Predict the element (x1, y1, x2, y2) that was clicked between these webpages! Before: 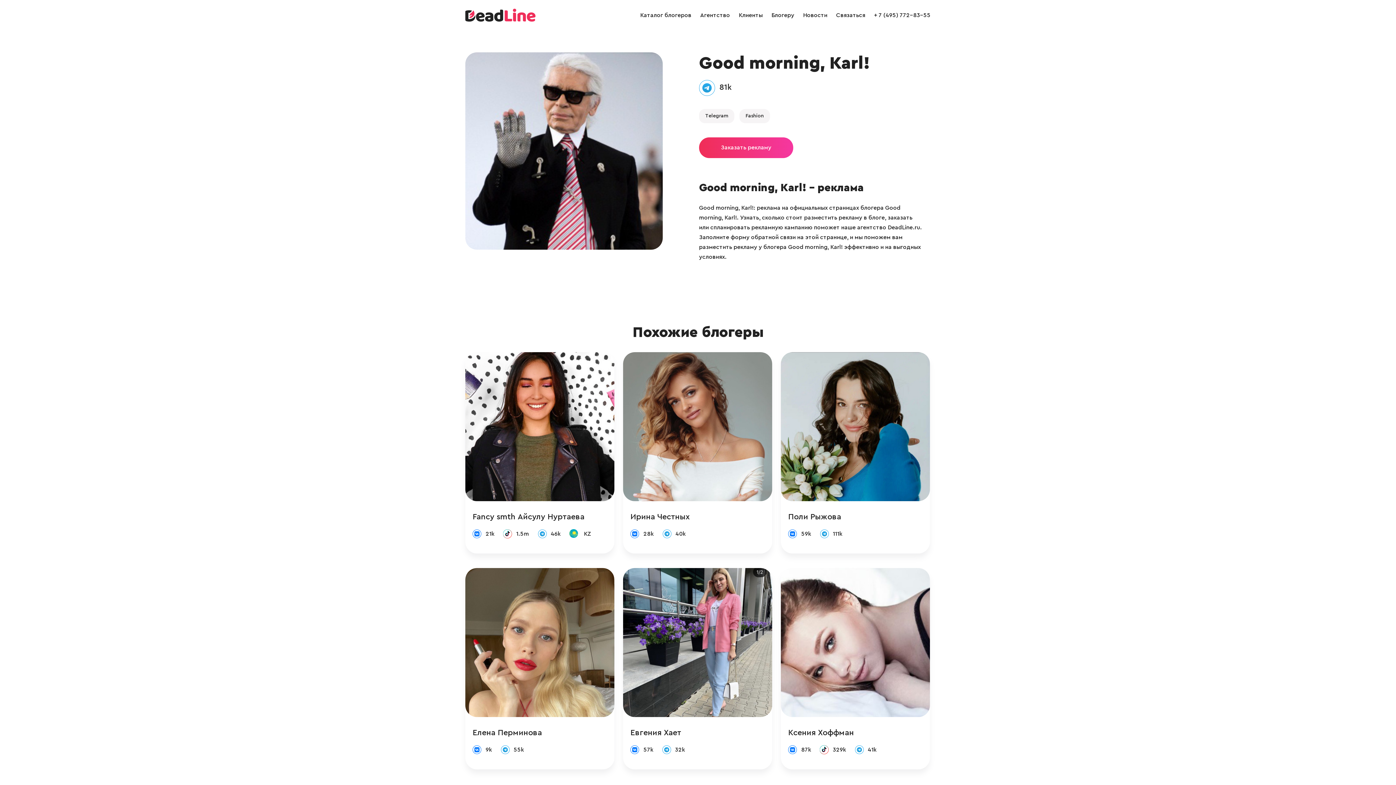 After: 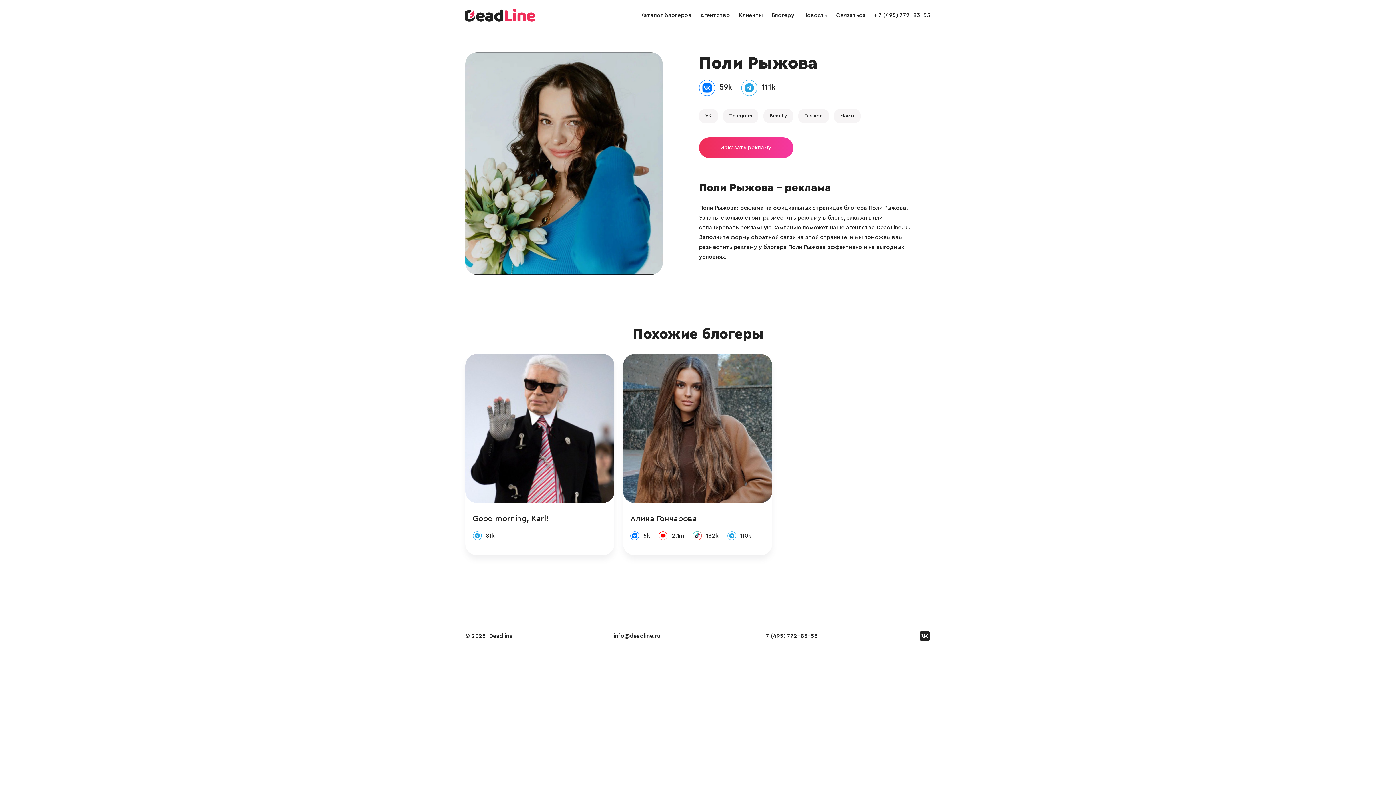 Action: label: Поли Рыжова bbox: (788, 512, 922, 522)